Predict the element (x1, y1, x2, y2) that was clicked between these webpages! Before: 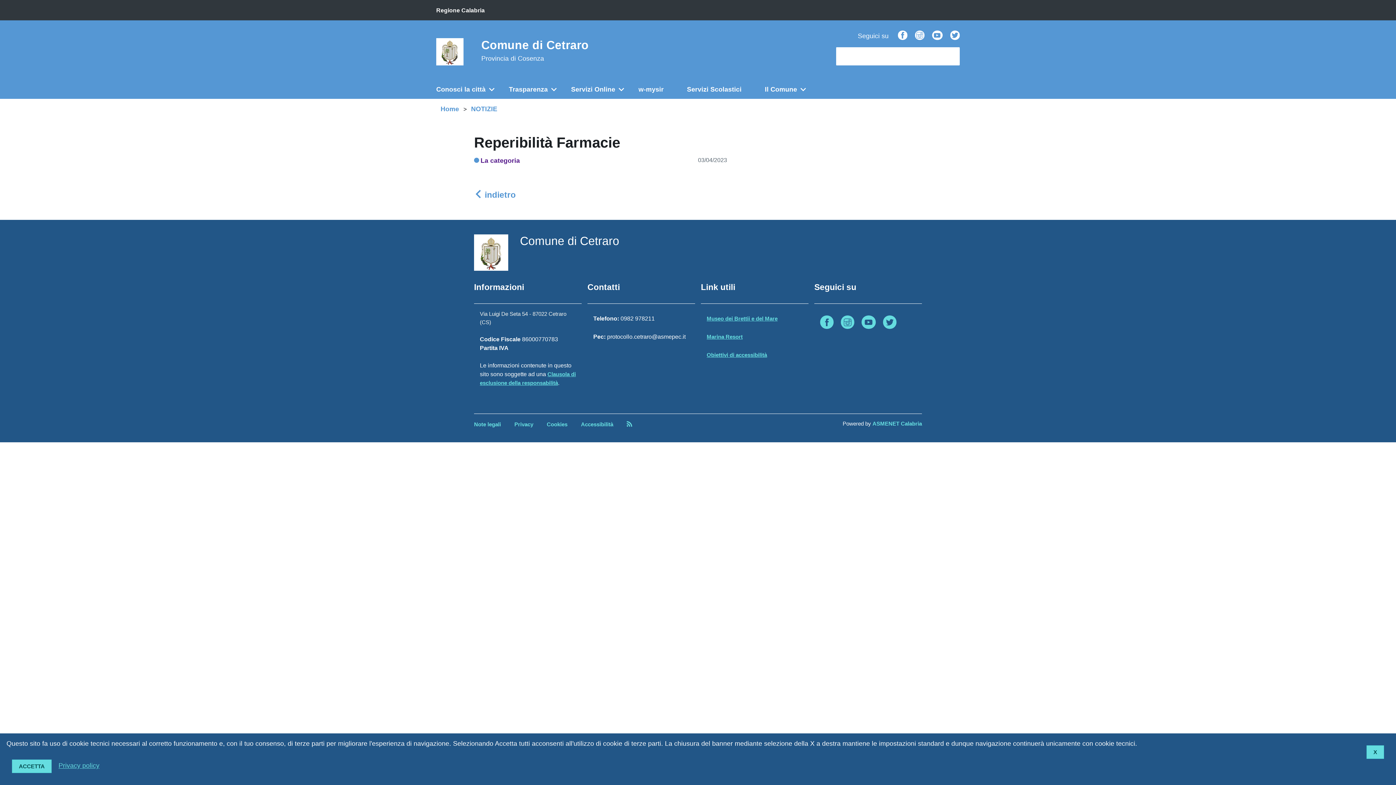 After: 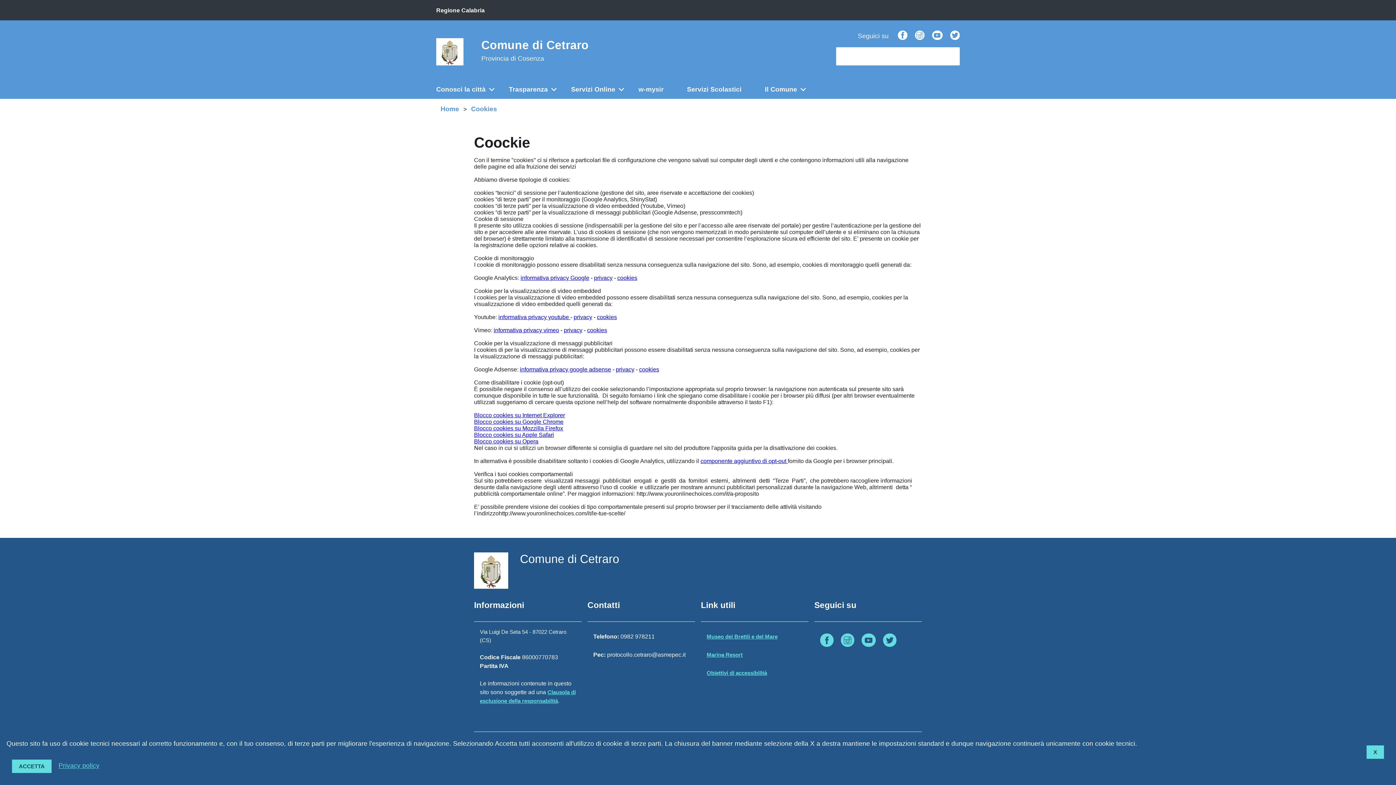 Action: label: Privacy policy bbox: (58, 762, 99, 769)